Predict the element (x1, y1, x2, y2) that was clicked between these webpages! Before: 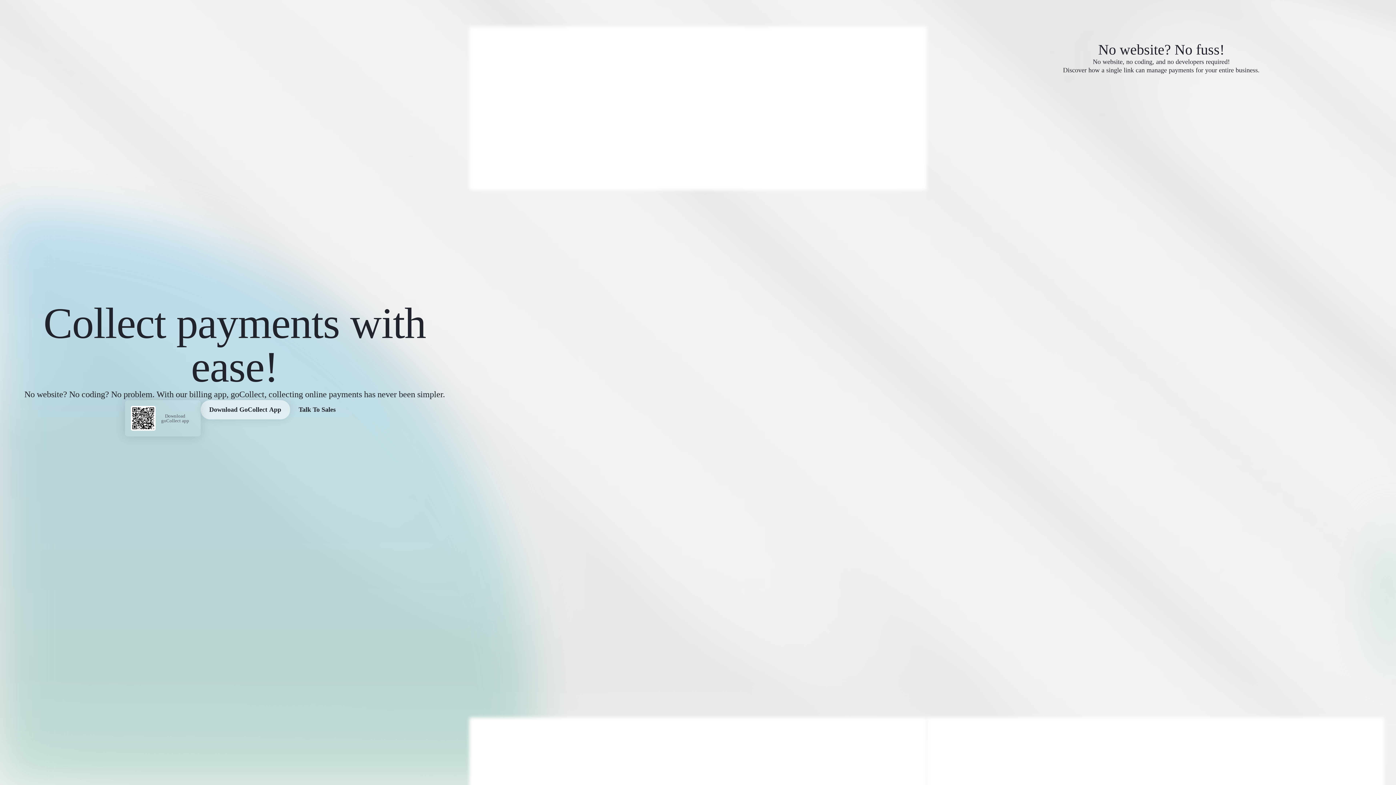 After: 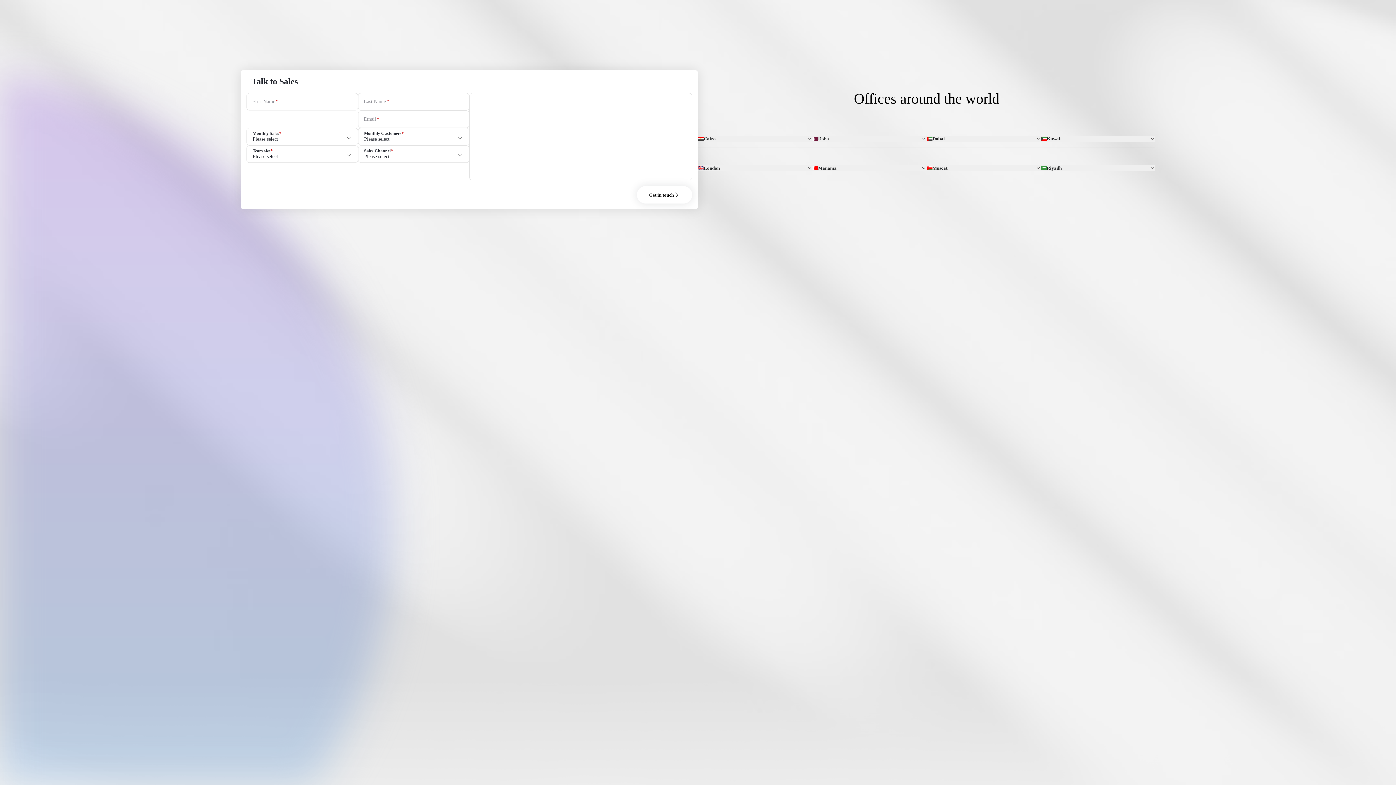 Action: bbox: (290, 400, 344, 419) label: Talk To Sales